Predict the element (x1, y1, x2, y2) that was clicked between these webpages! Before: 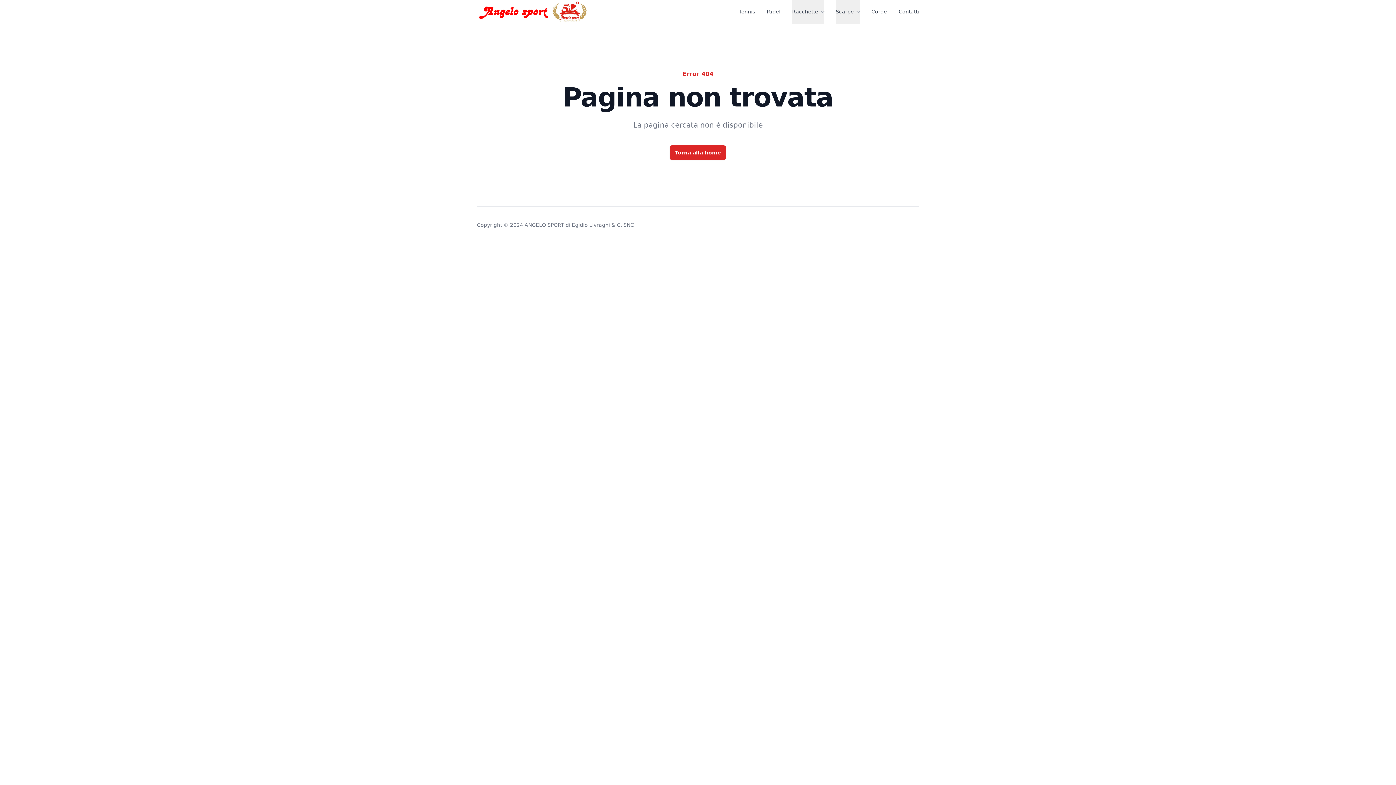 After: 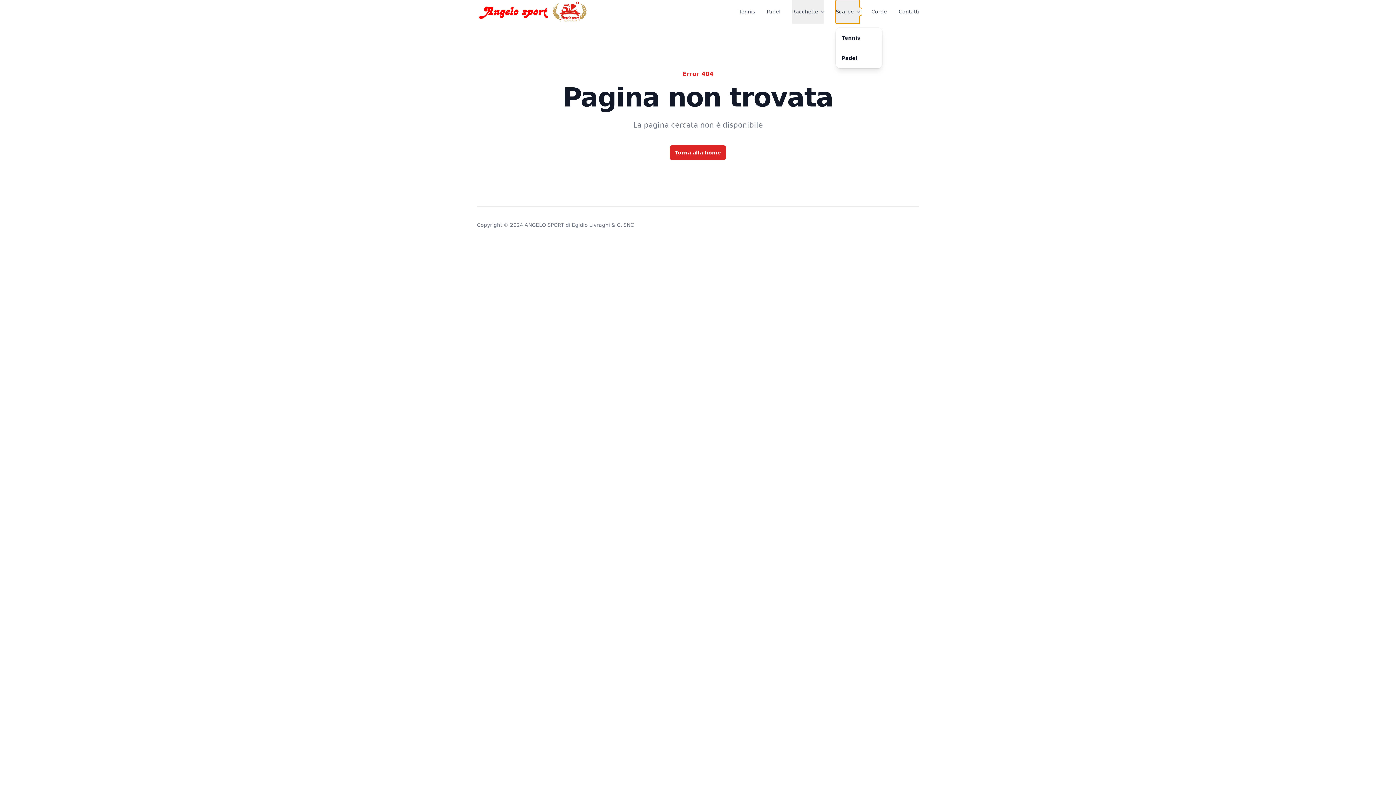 Action: label: Scarpe bbox: (836, 0, 860, 23)